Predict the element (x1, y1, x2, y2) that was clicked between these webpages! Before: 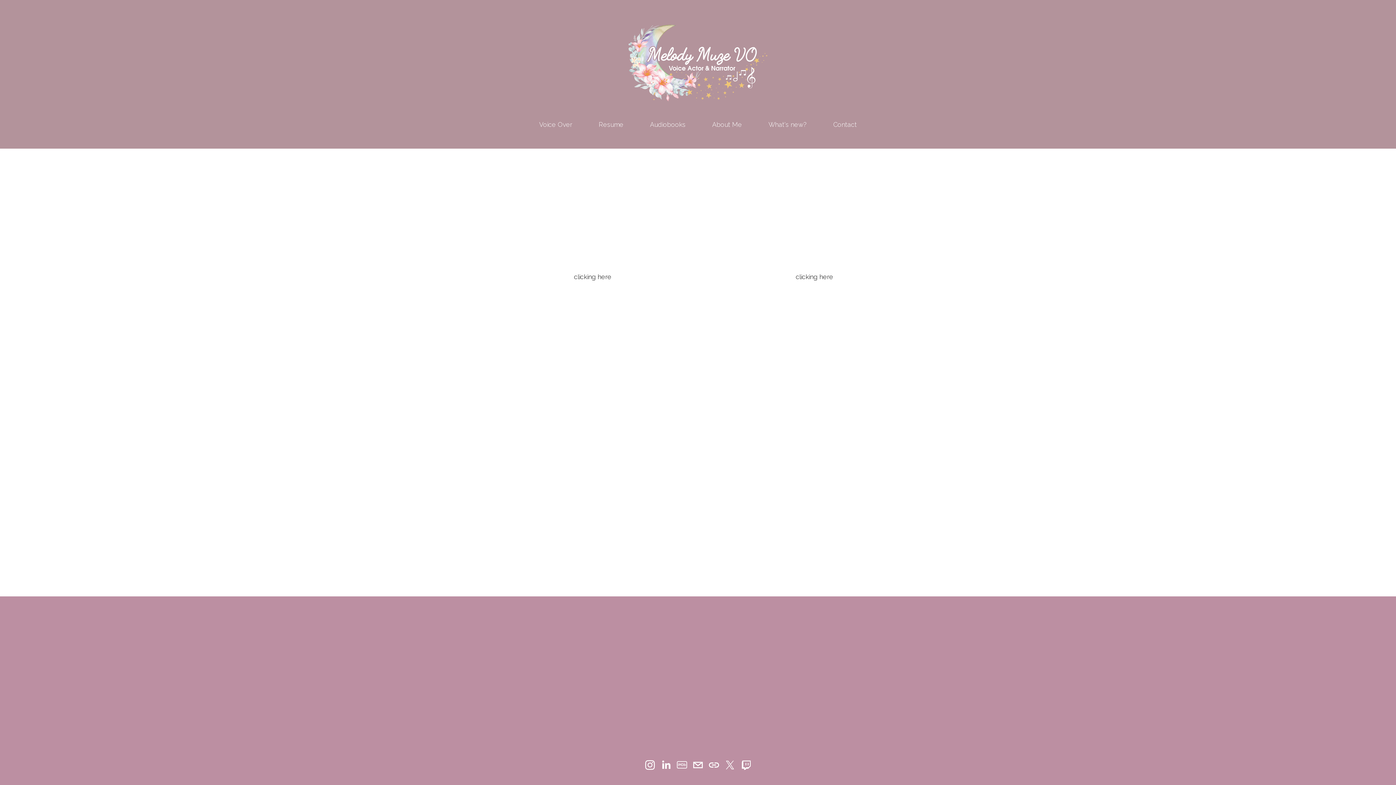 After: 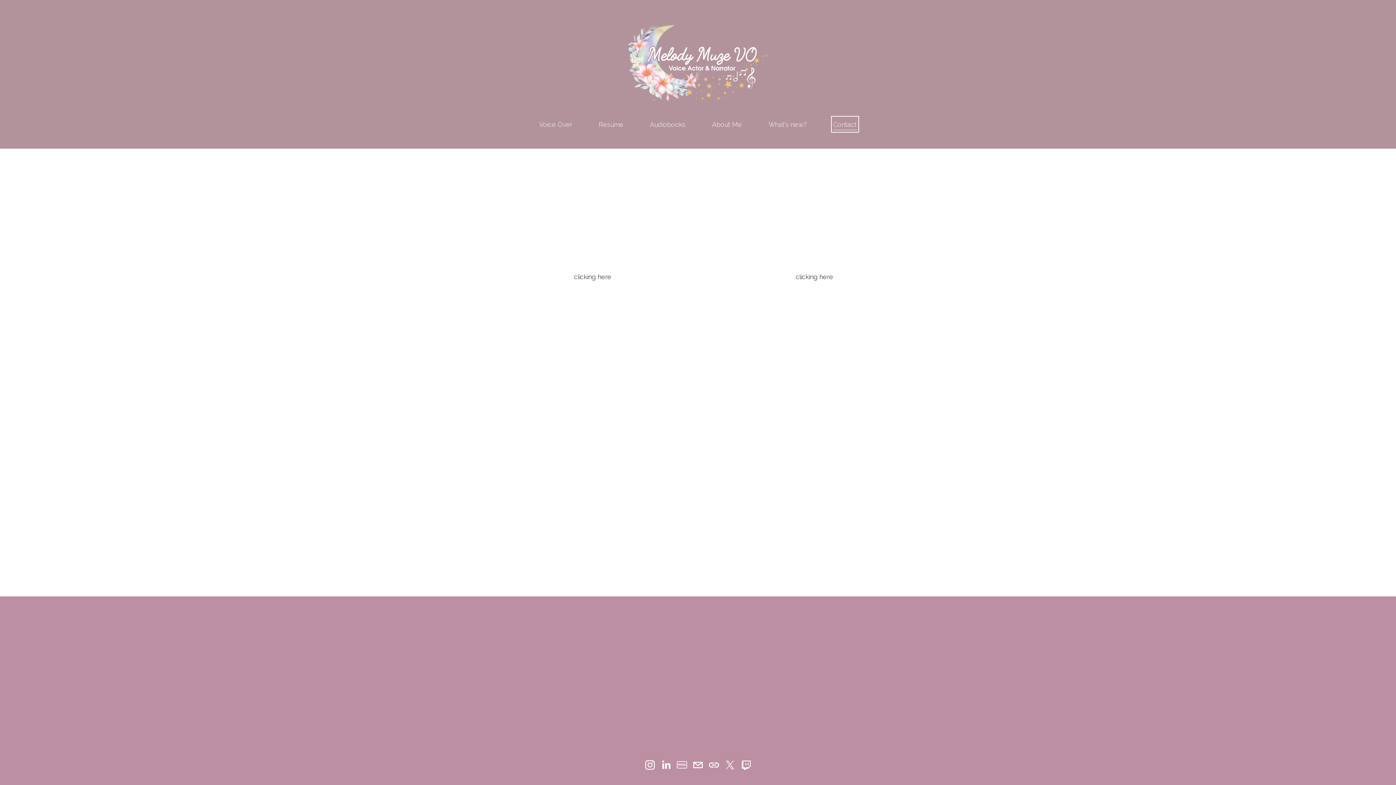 Action: label: Contact bbox: (833, 118, 857, 130)